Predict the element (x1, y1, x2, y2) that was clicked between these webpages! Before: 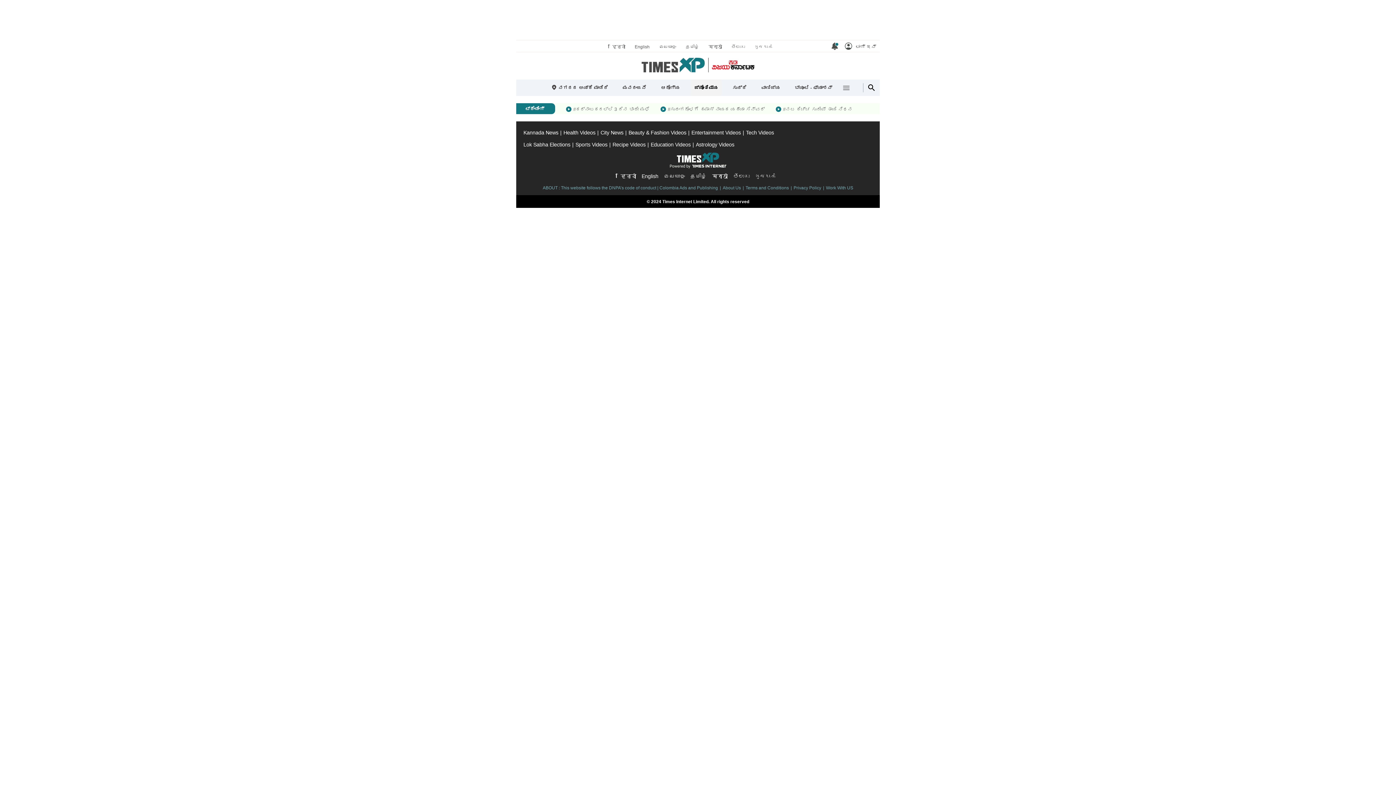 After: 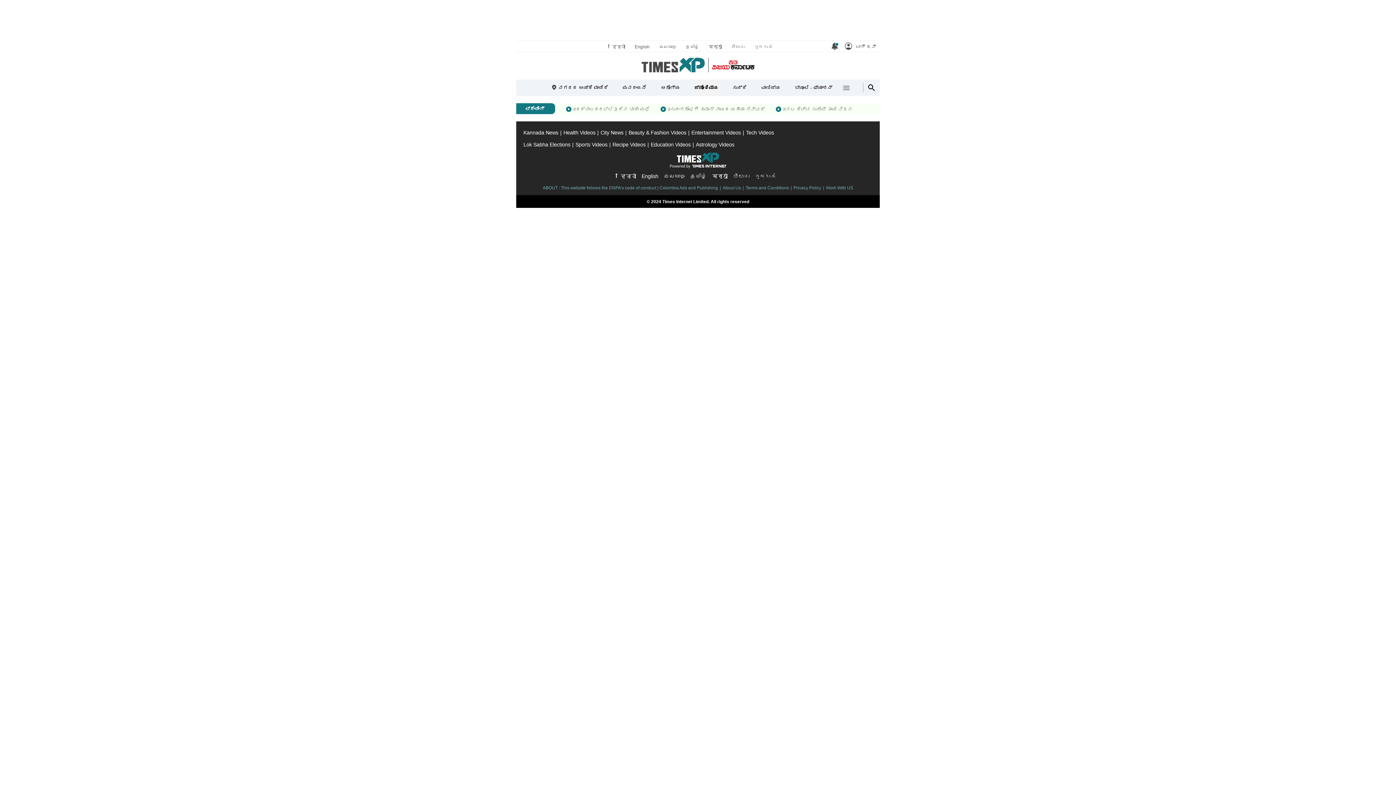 Action: label: English bbox: (641, 172, 658, 180)